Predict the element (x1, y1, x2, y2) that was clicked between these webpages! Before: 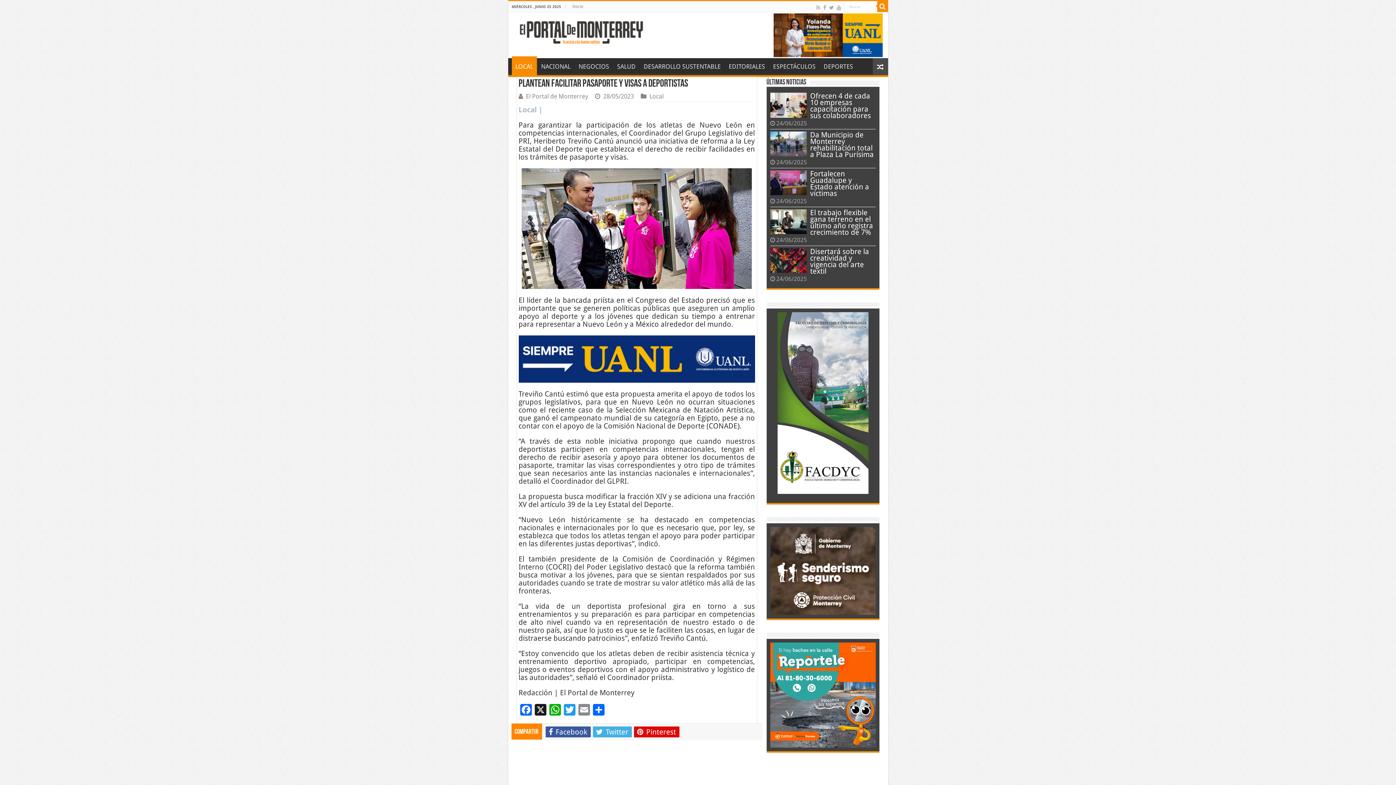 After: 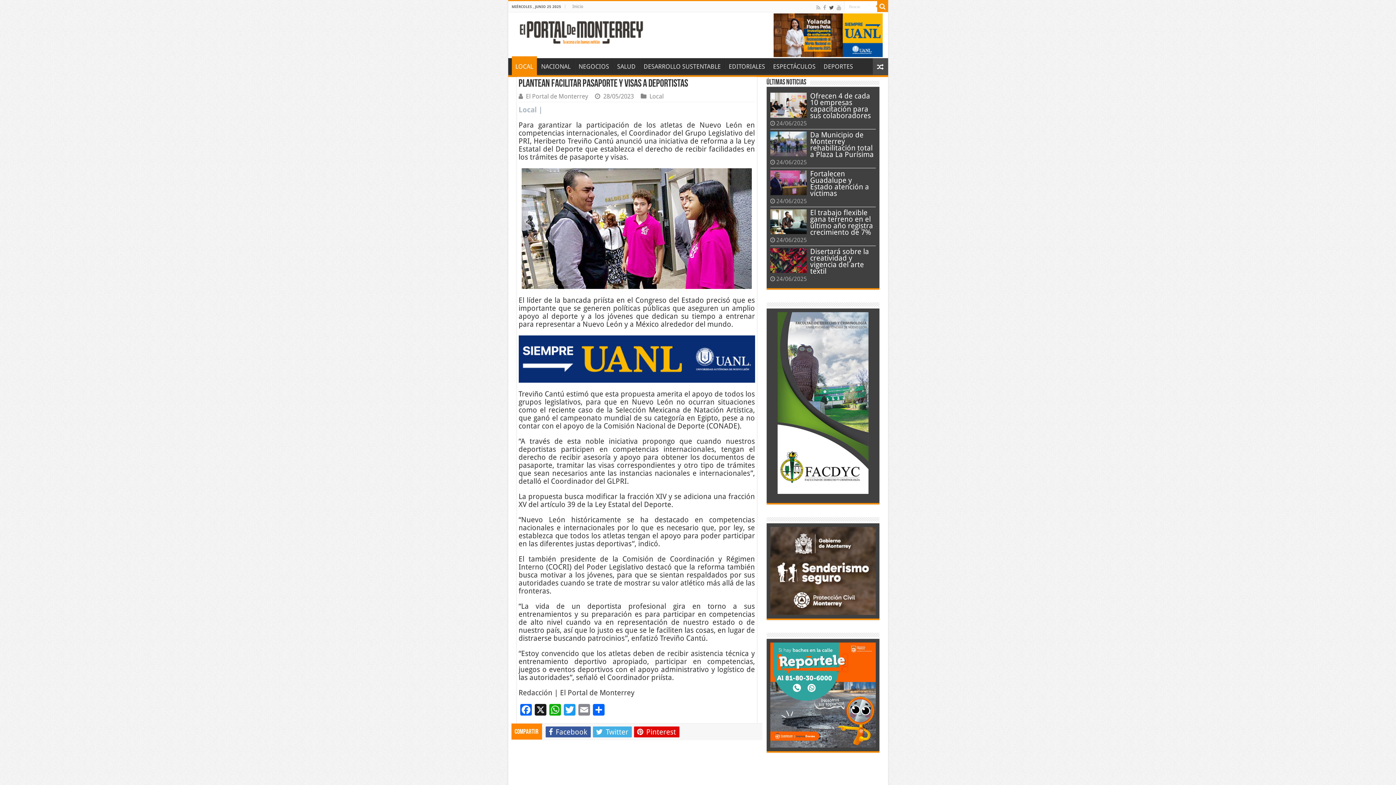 Action: bbox: (828, 2, 834, 12)